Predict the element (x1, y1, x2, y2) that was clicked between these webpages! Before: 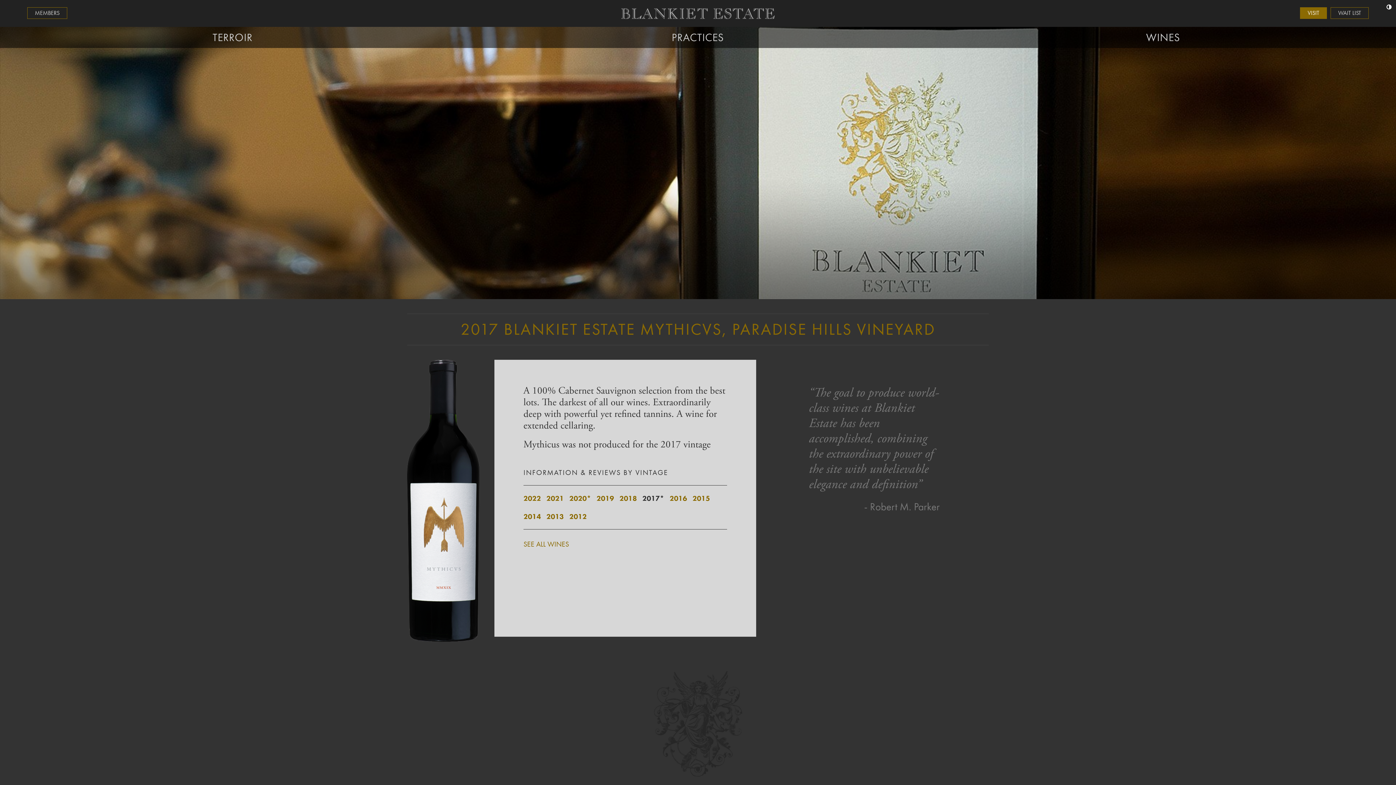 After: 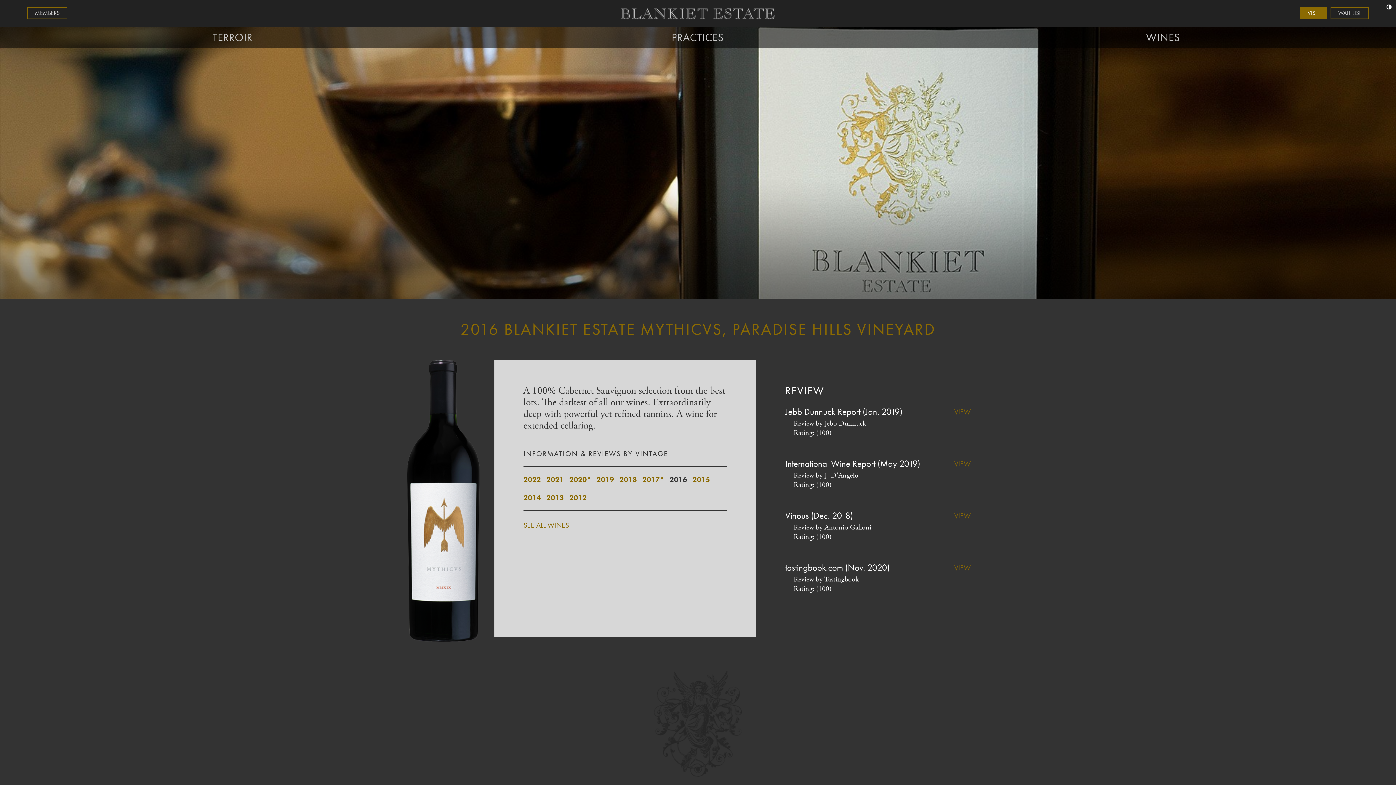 Action: label: 2016 bbox: (669, 489, 692, 507)